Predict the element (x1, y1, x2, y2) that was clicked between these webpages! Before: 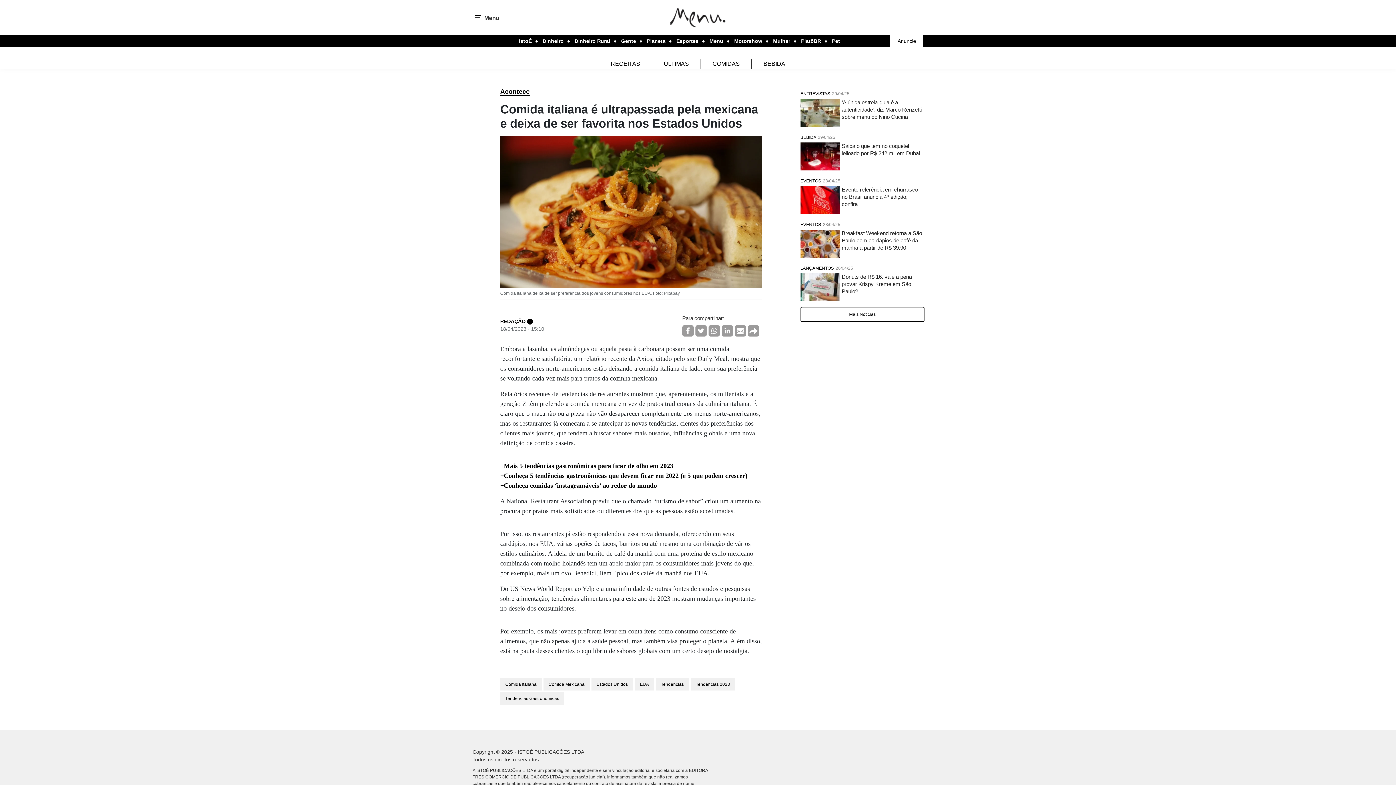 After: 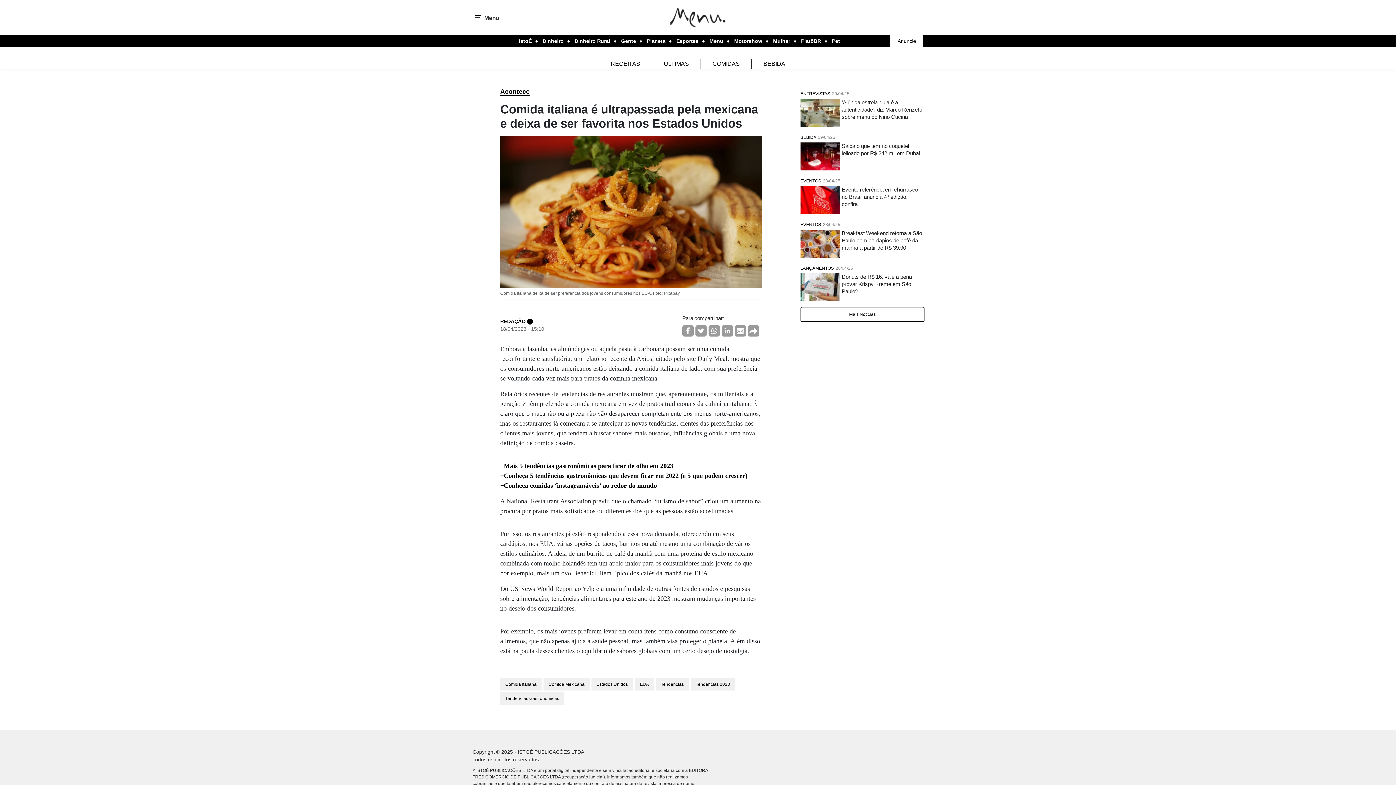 Action: bbox: (682, 325, 693, 336) label: Compartilhar no Facebook